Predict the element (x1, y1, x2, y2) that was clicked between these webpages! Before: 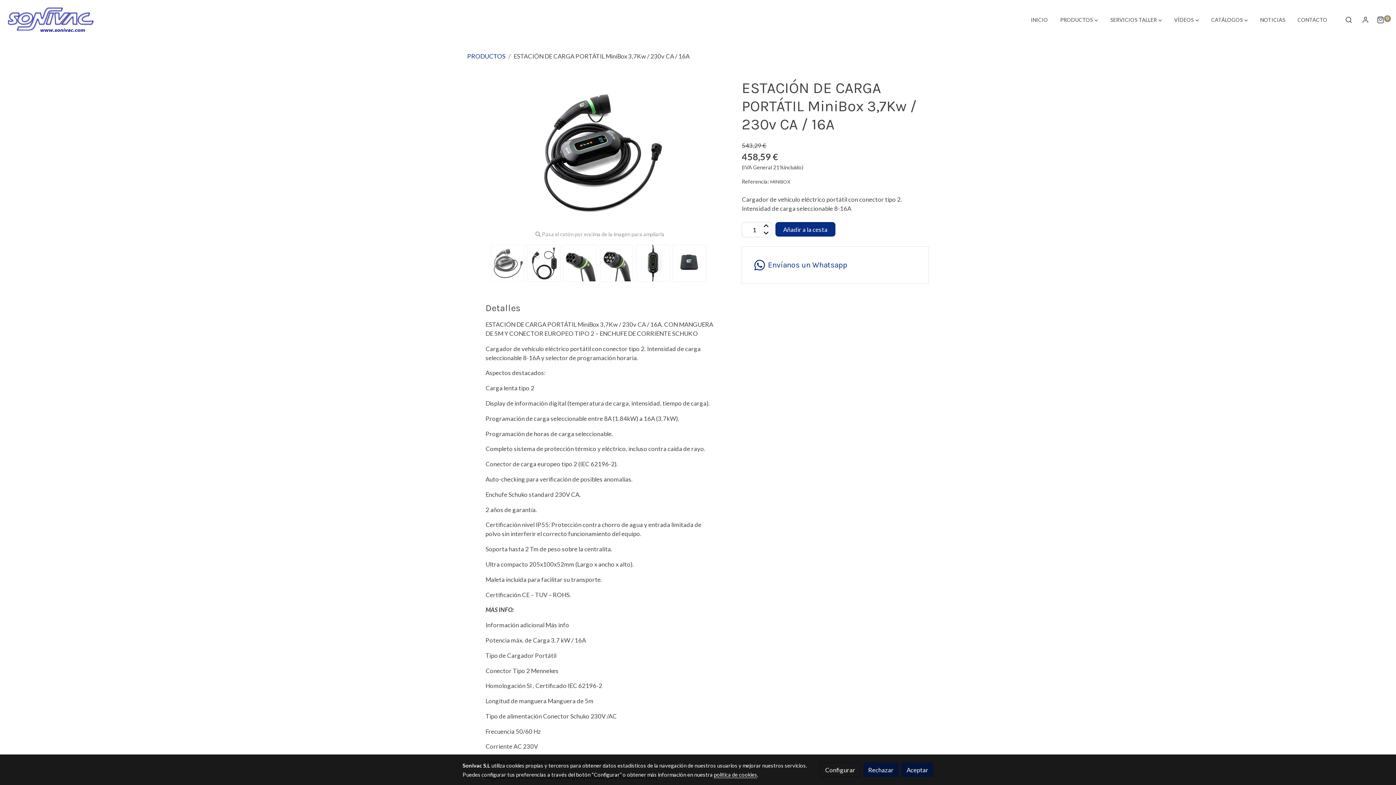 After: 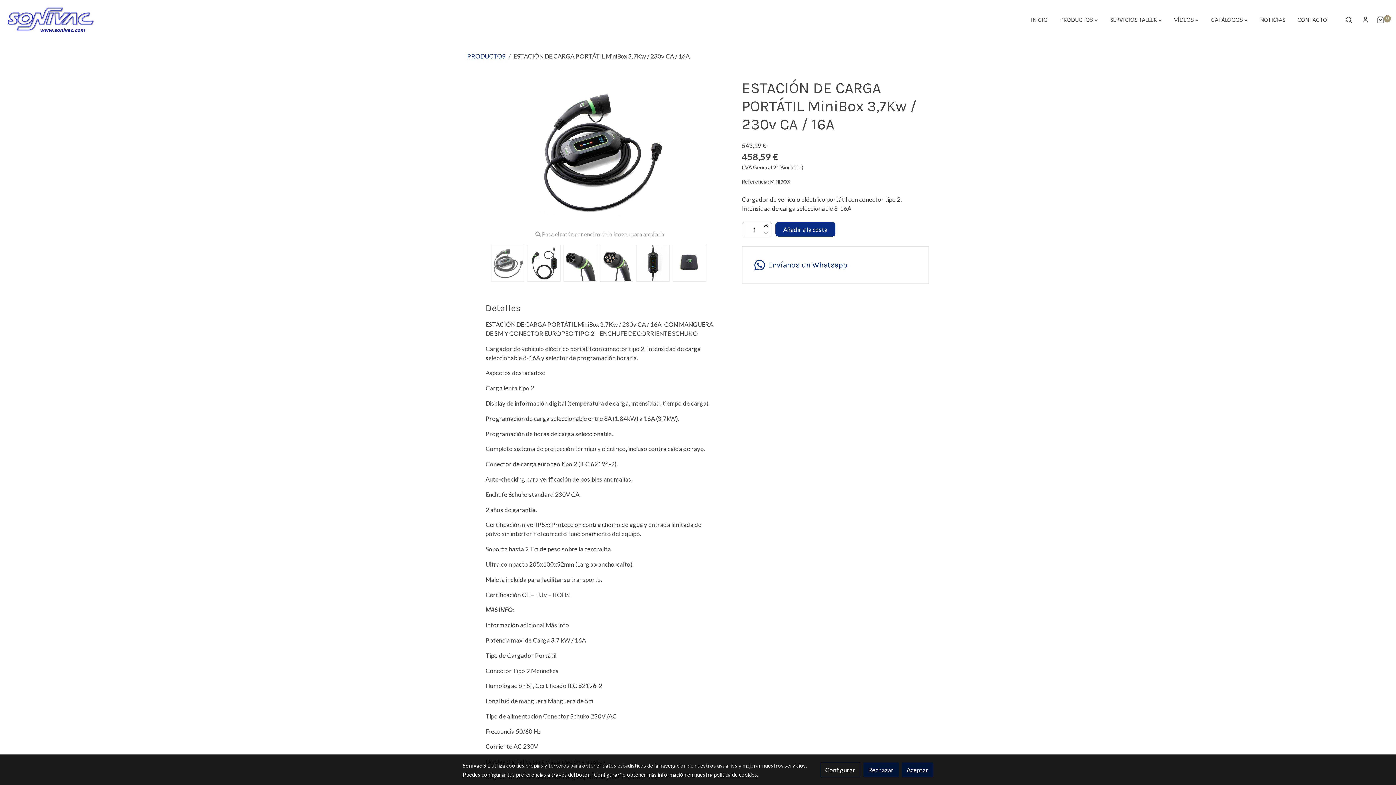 Action: bbox: (763, 229, 769, 237)